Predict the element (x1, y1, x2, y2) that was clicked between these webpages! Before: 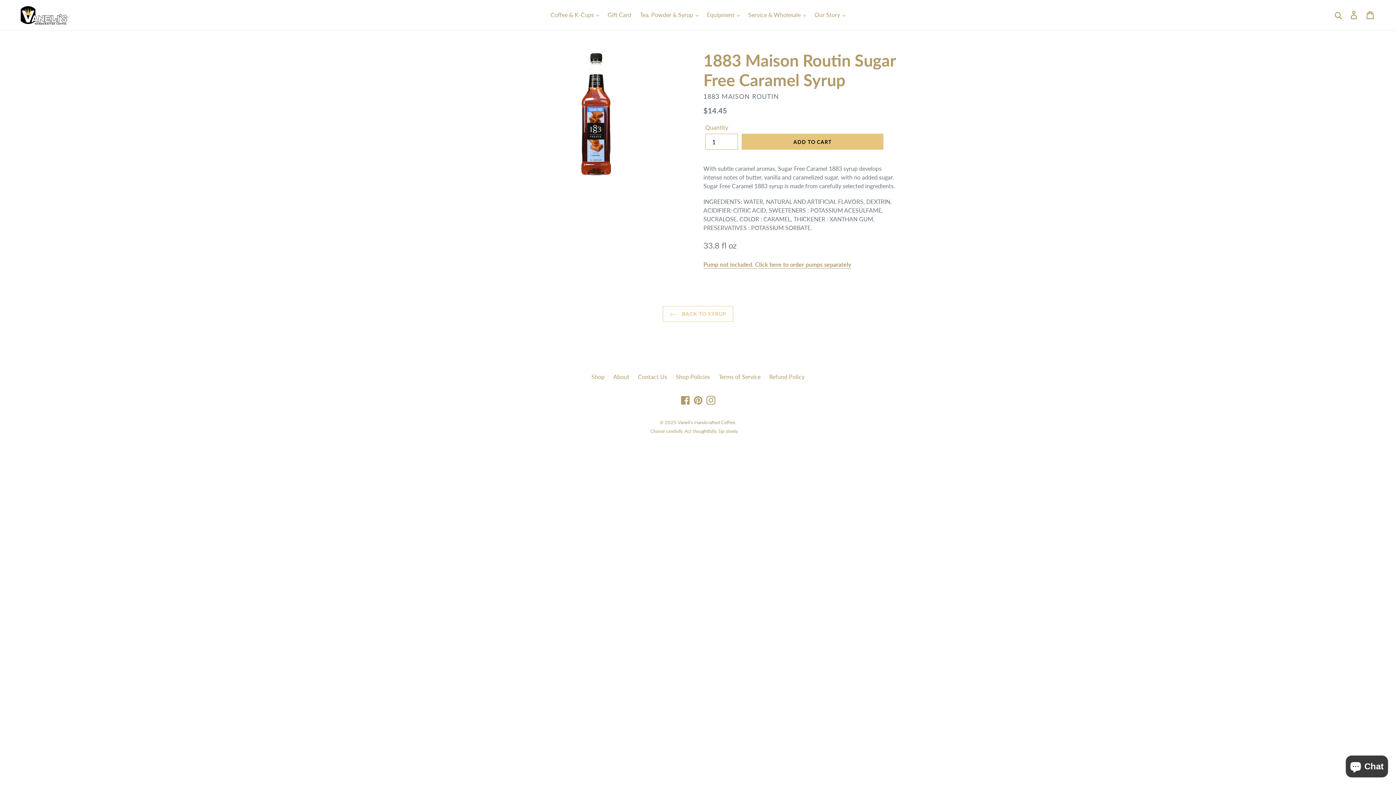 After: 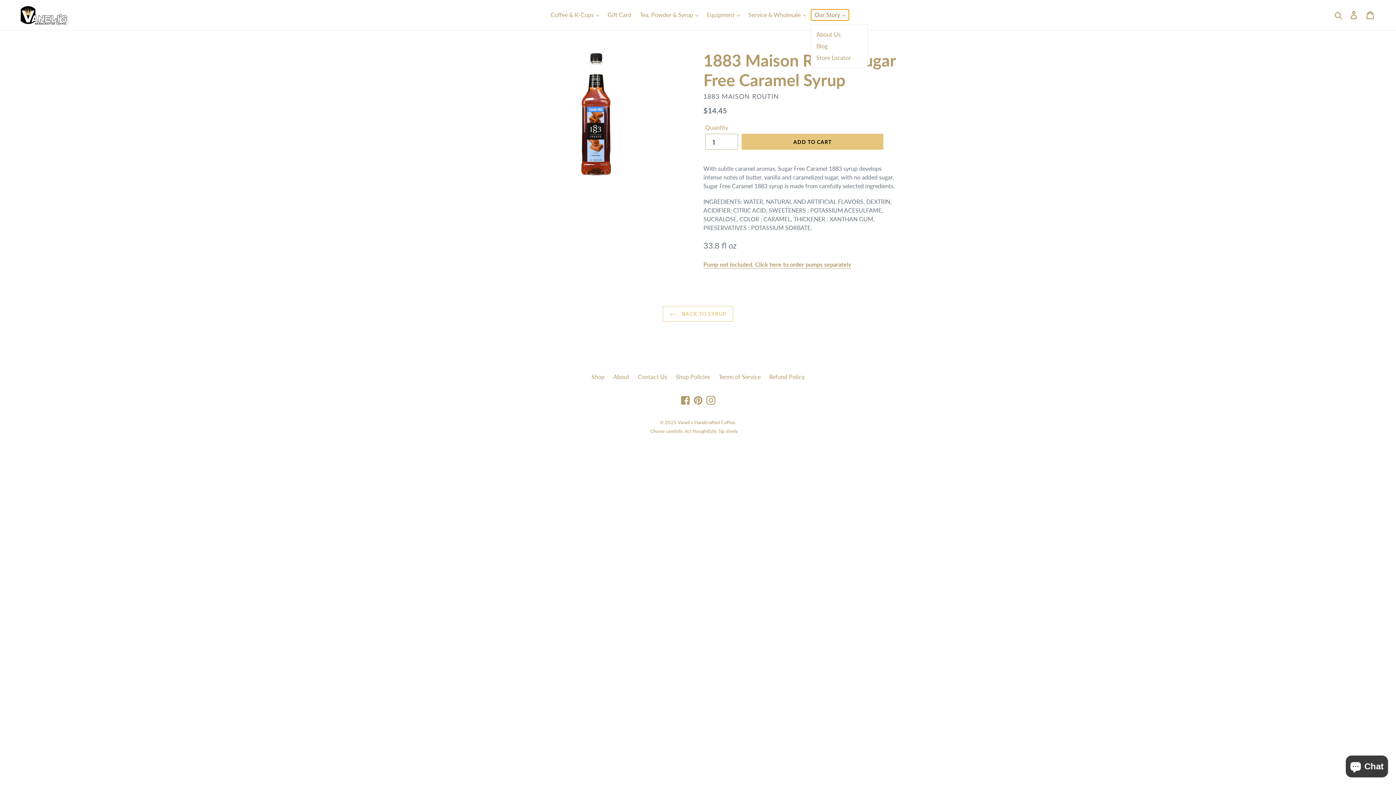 Action: bbox: (811, 9, 848, 20) label: Our Story 